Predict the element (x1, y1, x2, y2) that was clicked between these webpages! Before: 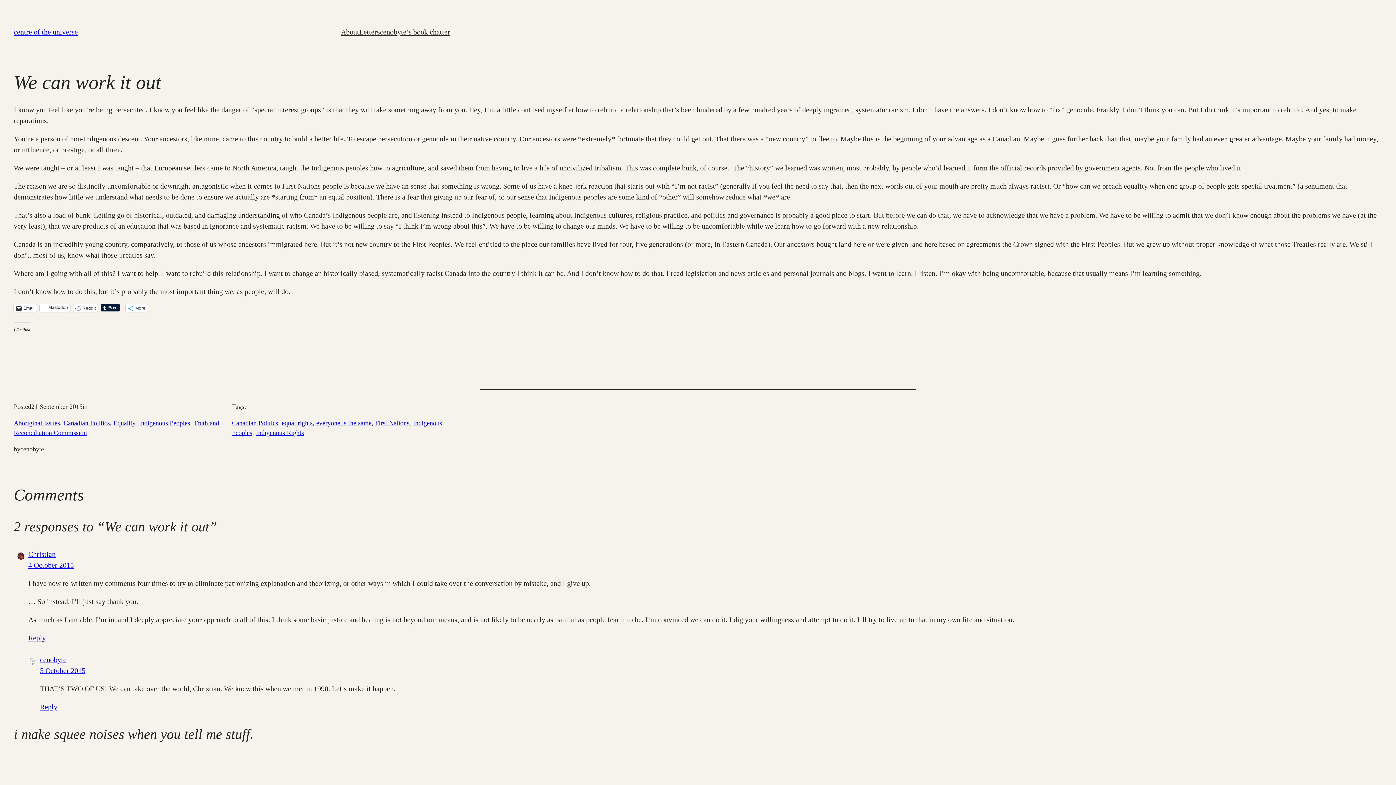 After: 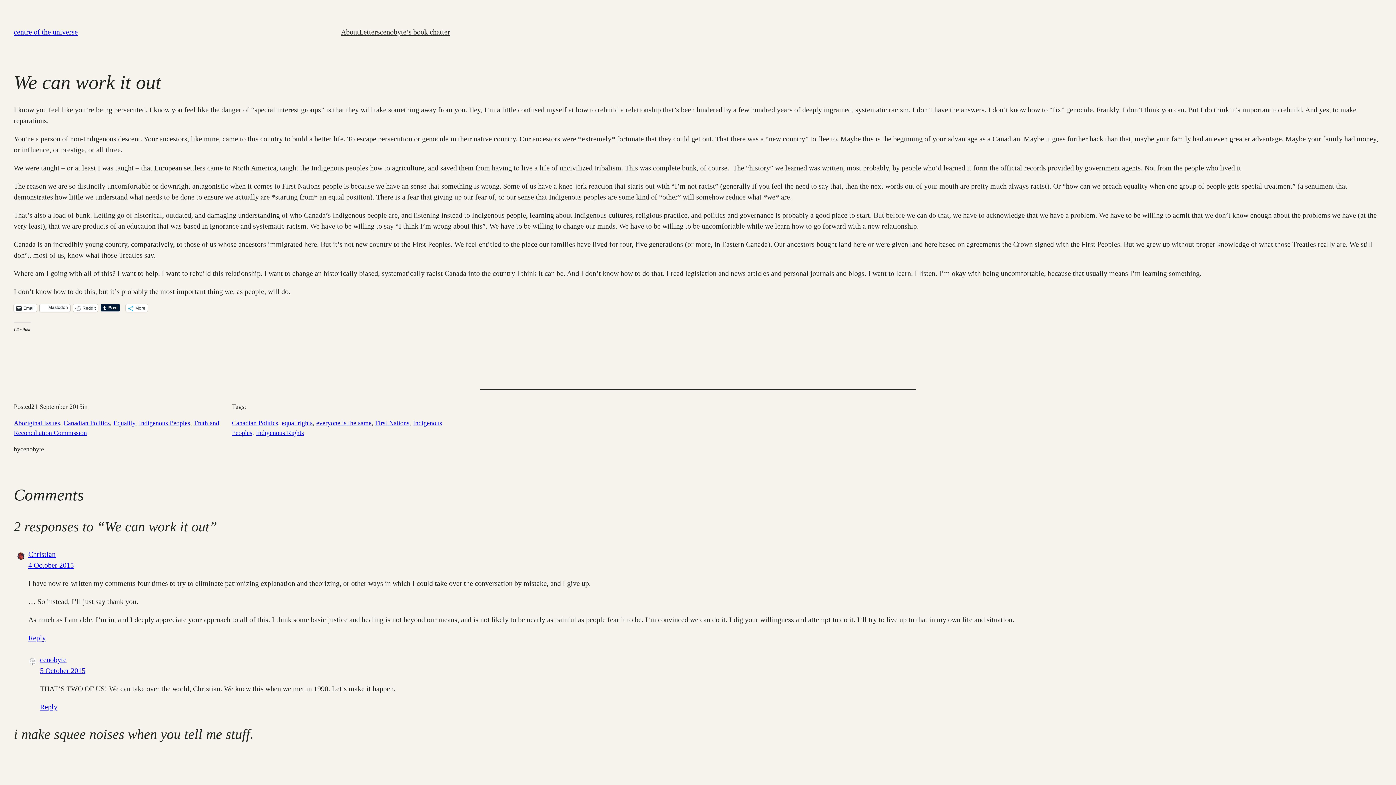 Action: bbox: (39, 304, 70, 312) label: Mastodon